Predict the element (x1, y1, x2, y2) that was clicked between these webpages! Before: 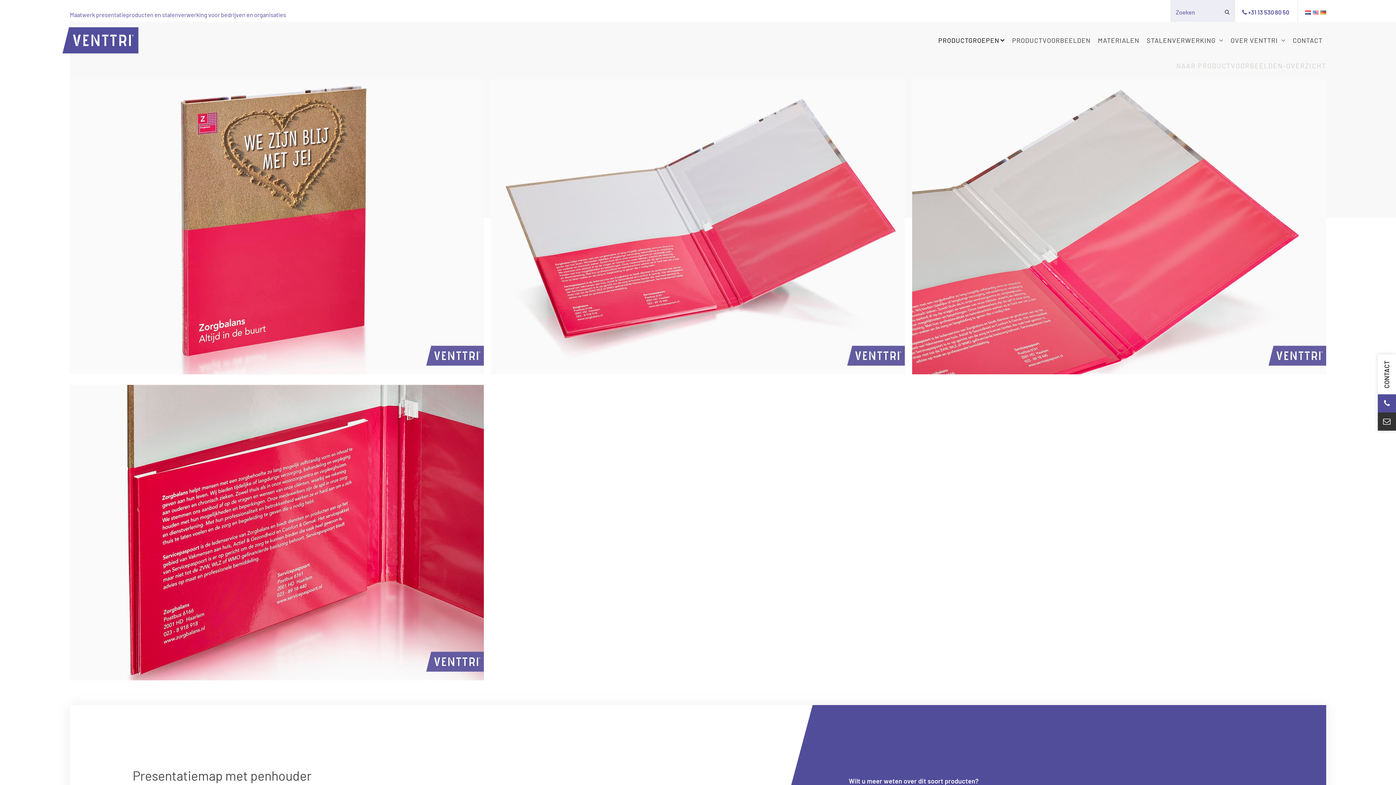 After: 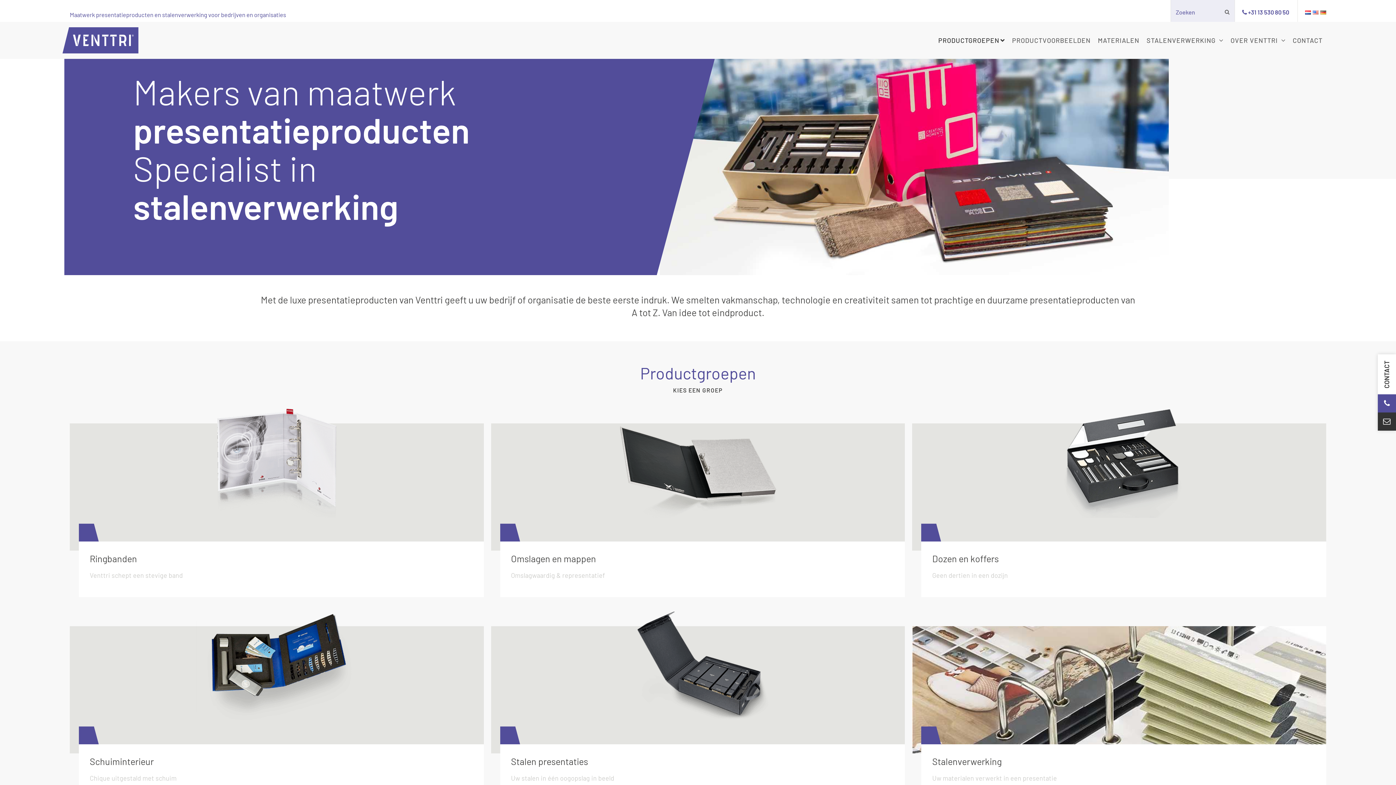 Action: bbox: (62, 35, 138, 43)